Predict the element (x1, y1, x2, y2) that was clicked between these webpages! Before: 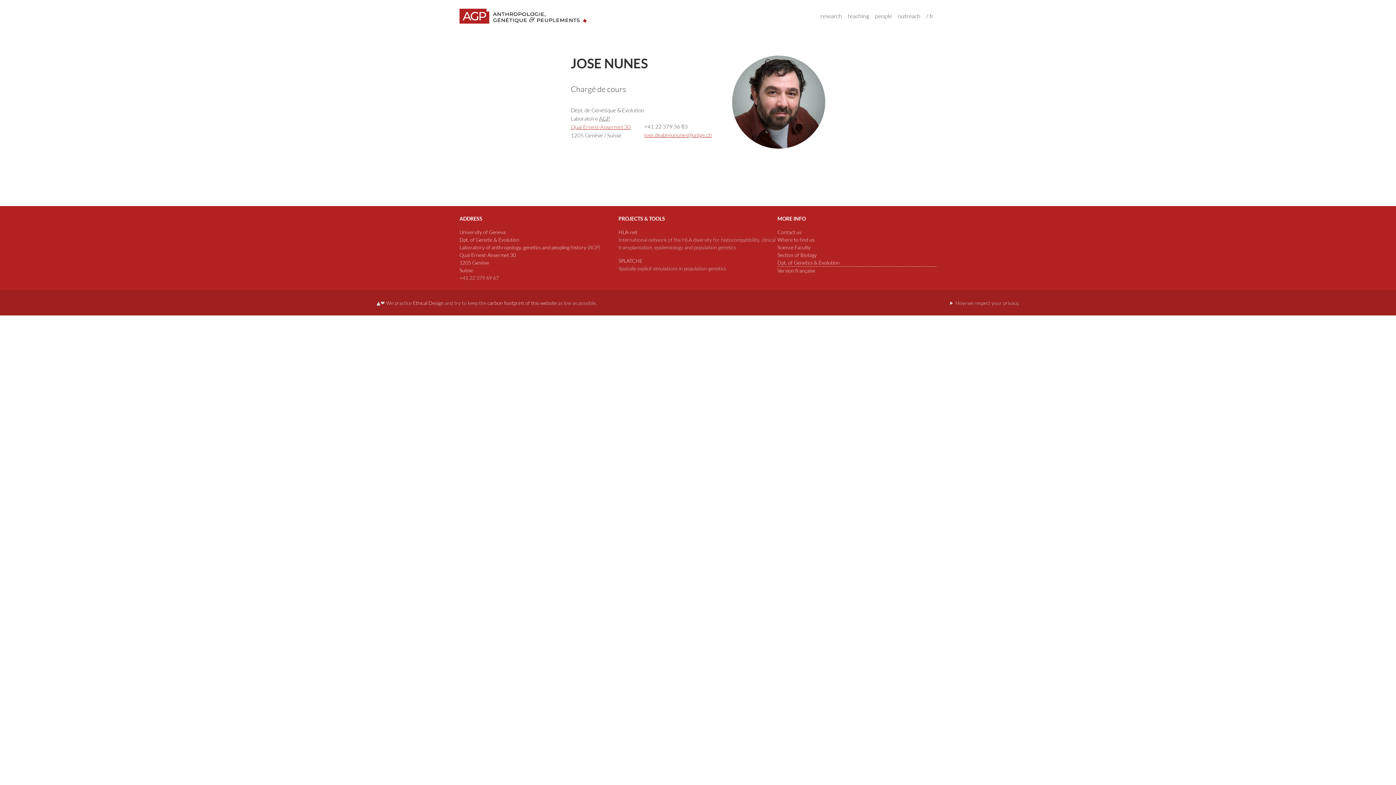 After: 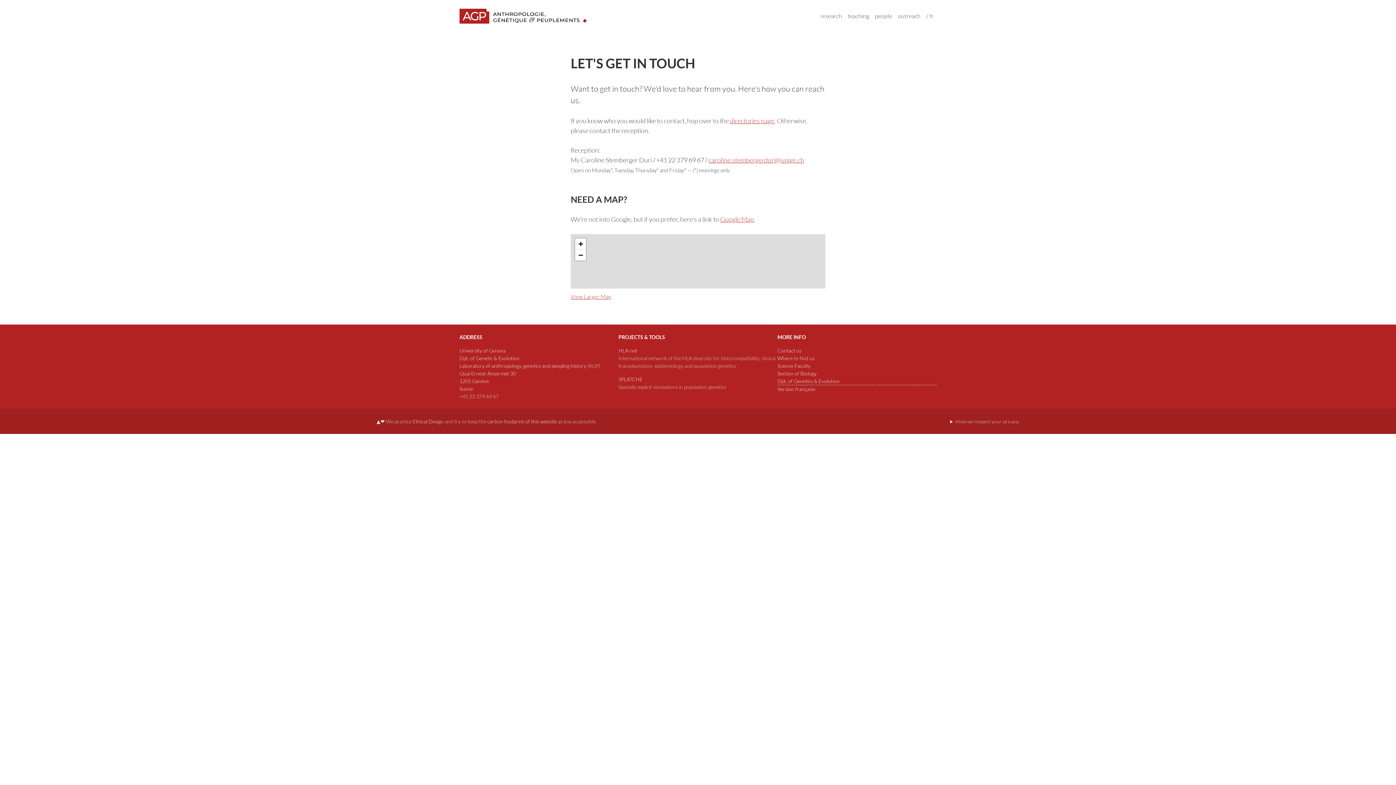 Action: label: Contact us bbox: (777, 229, 801, 235)